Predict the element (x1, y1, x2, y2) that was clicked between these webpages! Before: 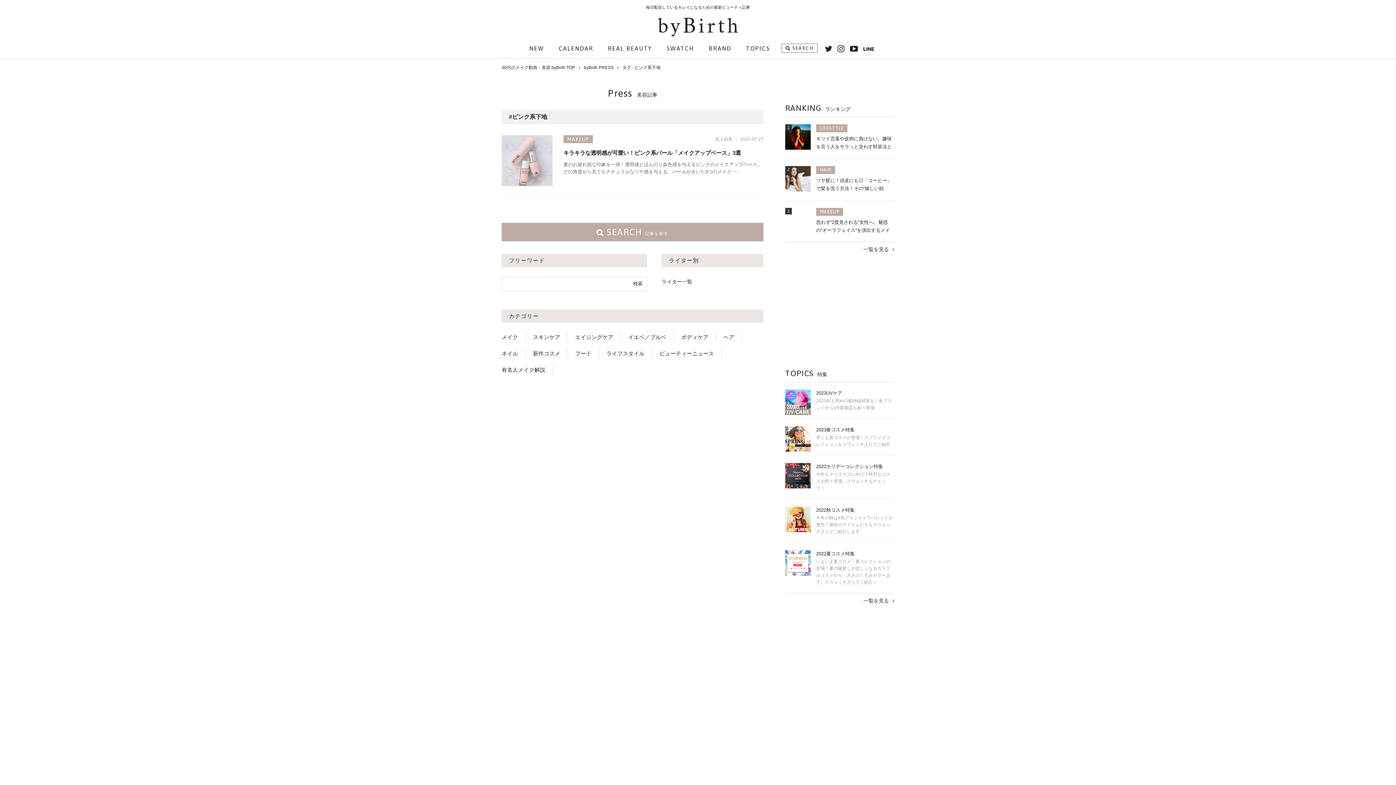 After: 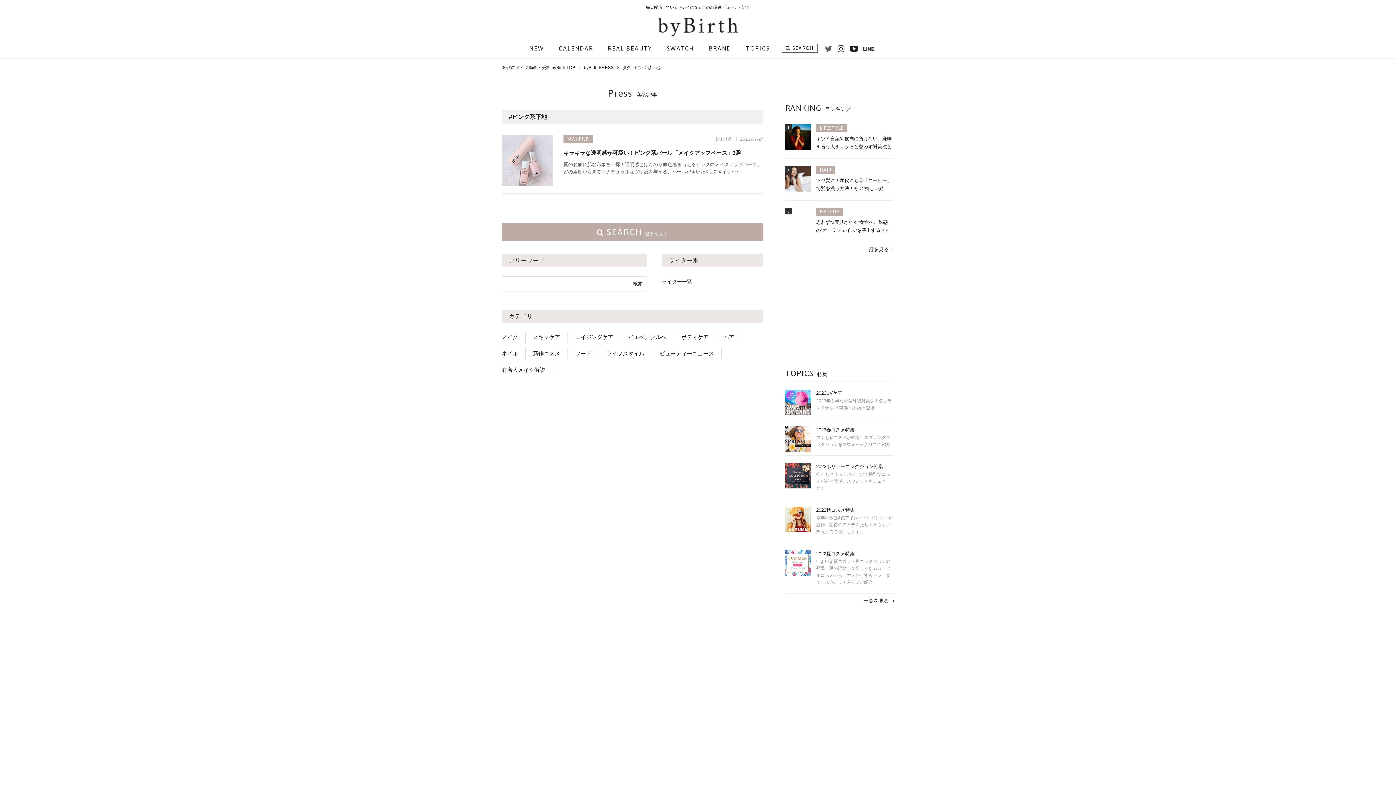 Action: bbox: (825, 46, 832, 52)